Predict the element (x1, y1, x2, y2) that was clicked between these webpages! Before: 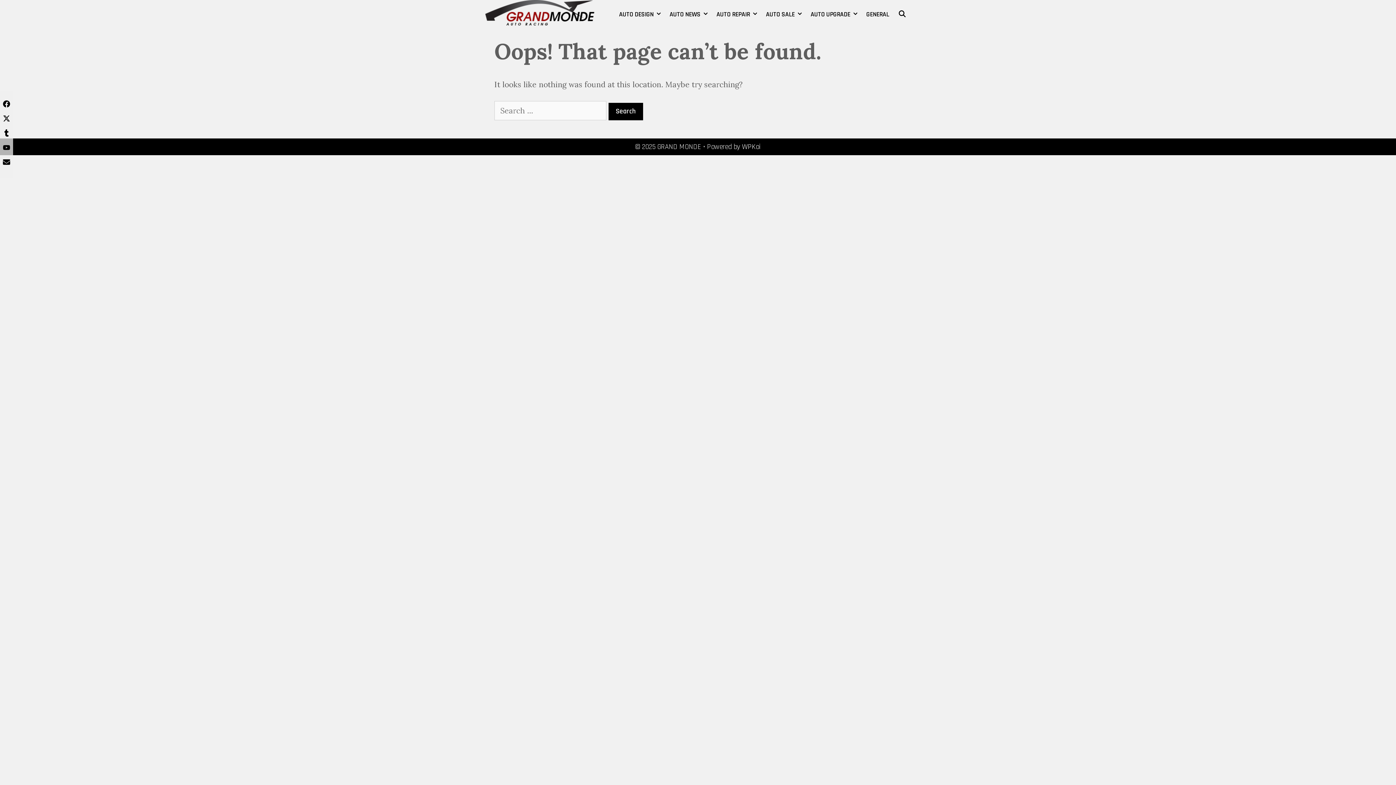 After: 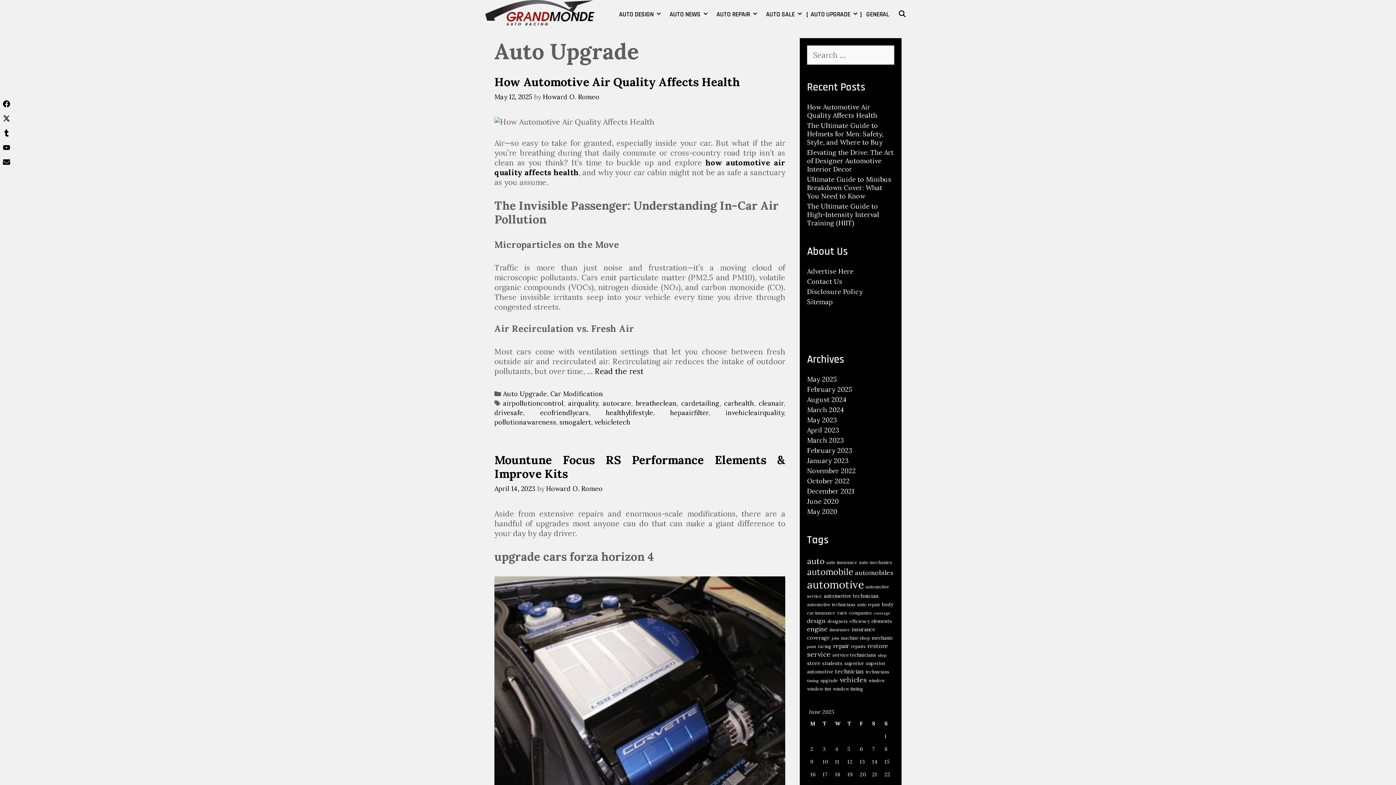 Action: label: AUTO UPGRADE bbox: (806, 0, 862, 29)